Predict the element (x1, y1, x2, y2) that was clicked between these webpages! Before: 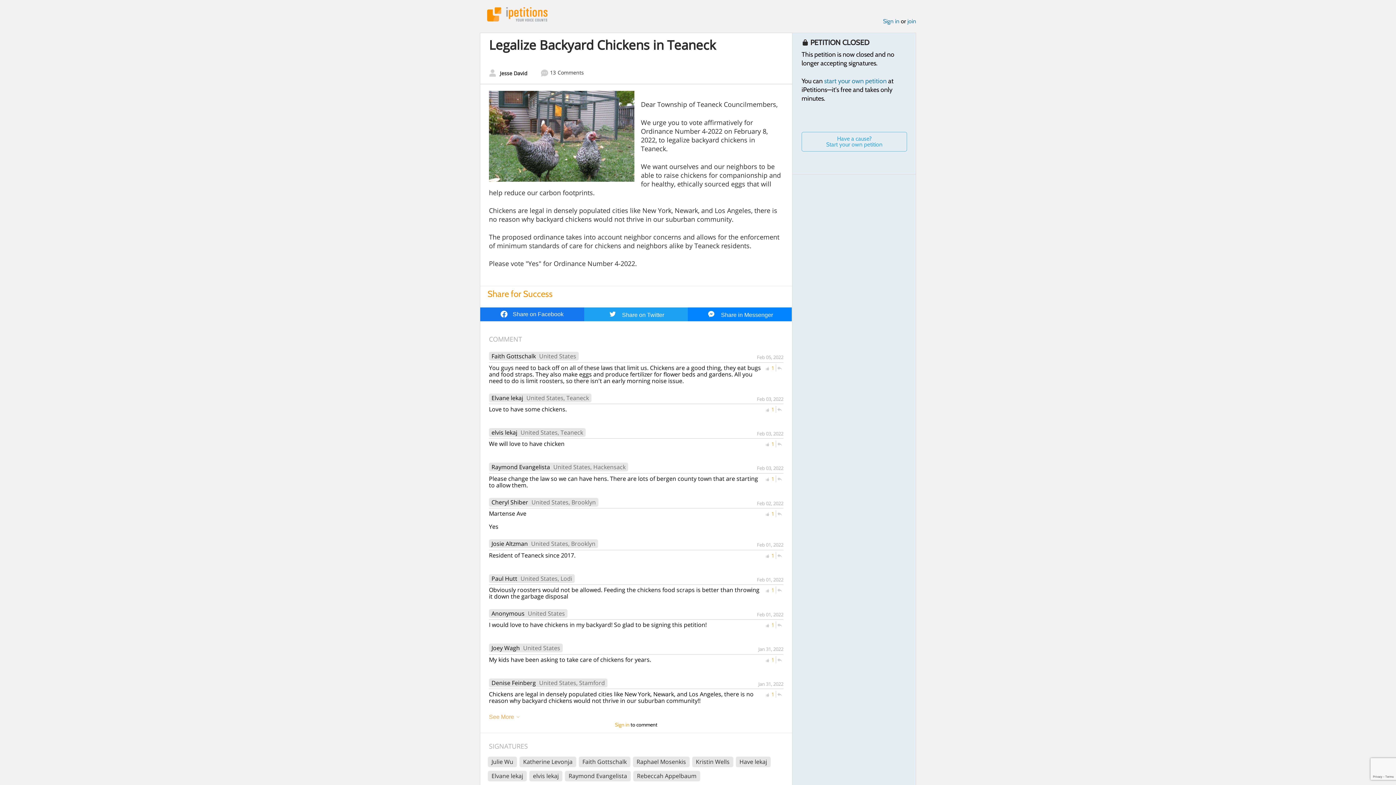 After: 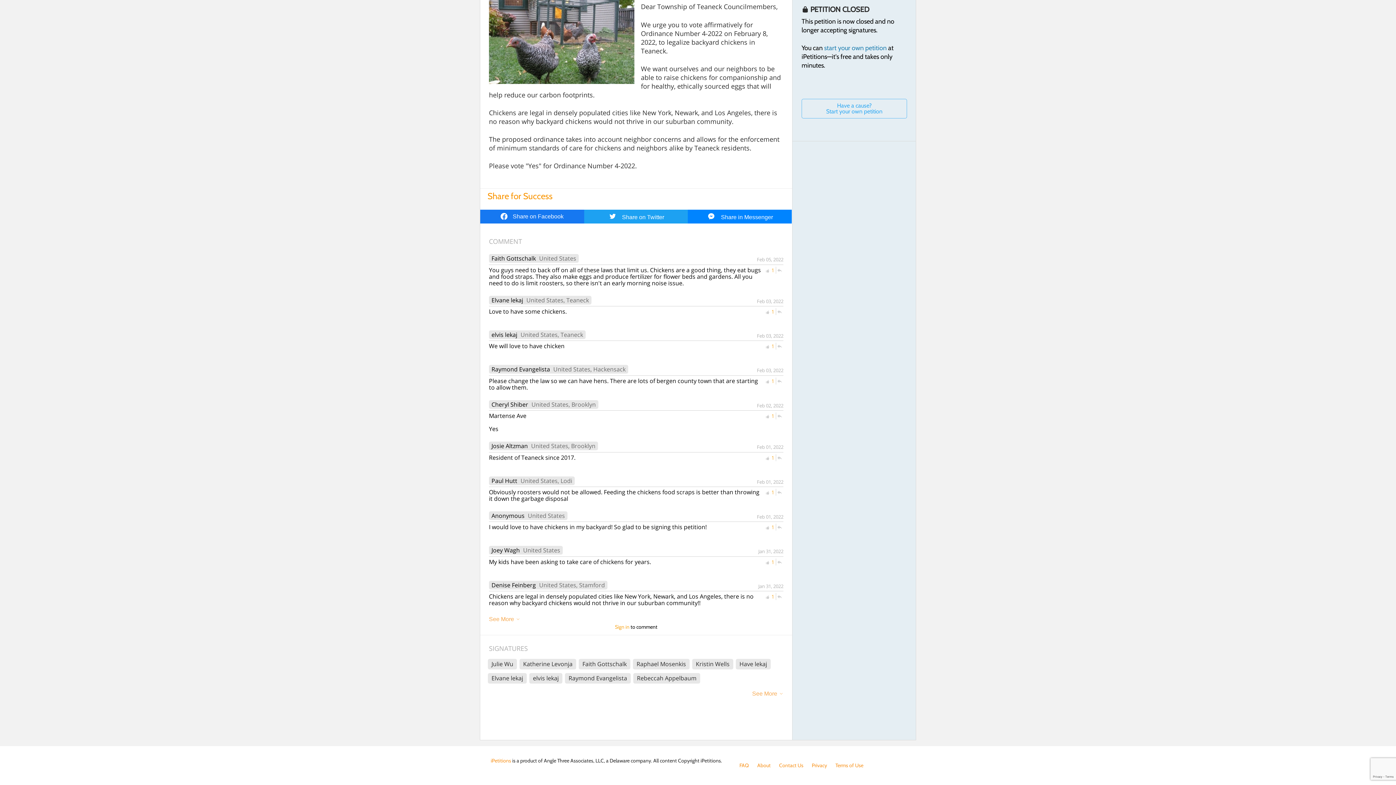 Action: bbox: (541, 69, 584, 78) label: 13Comments